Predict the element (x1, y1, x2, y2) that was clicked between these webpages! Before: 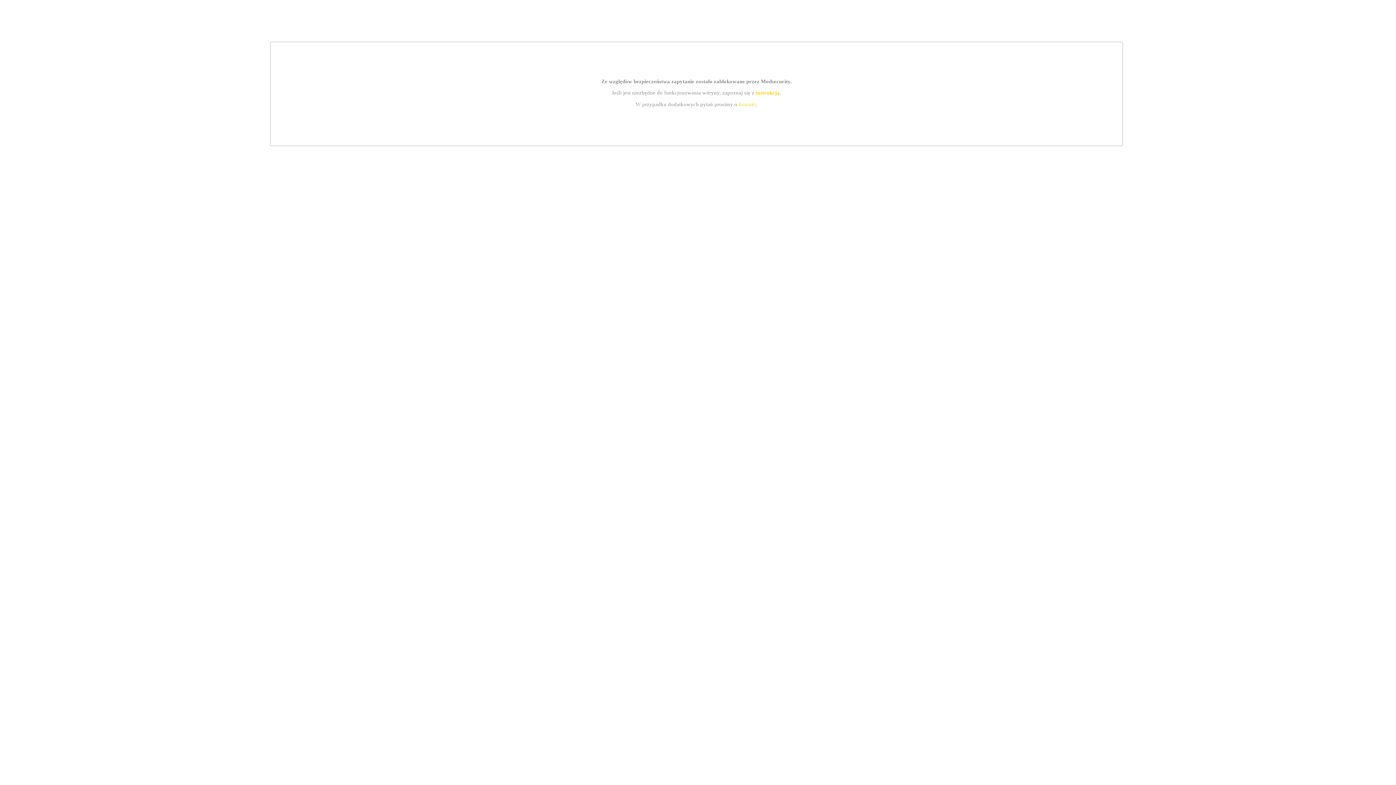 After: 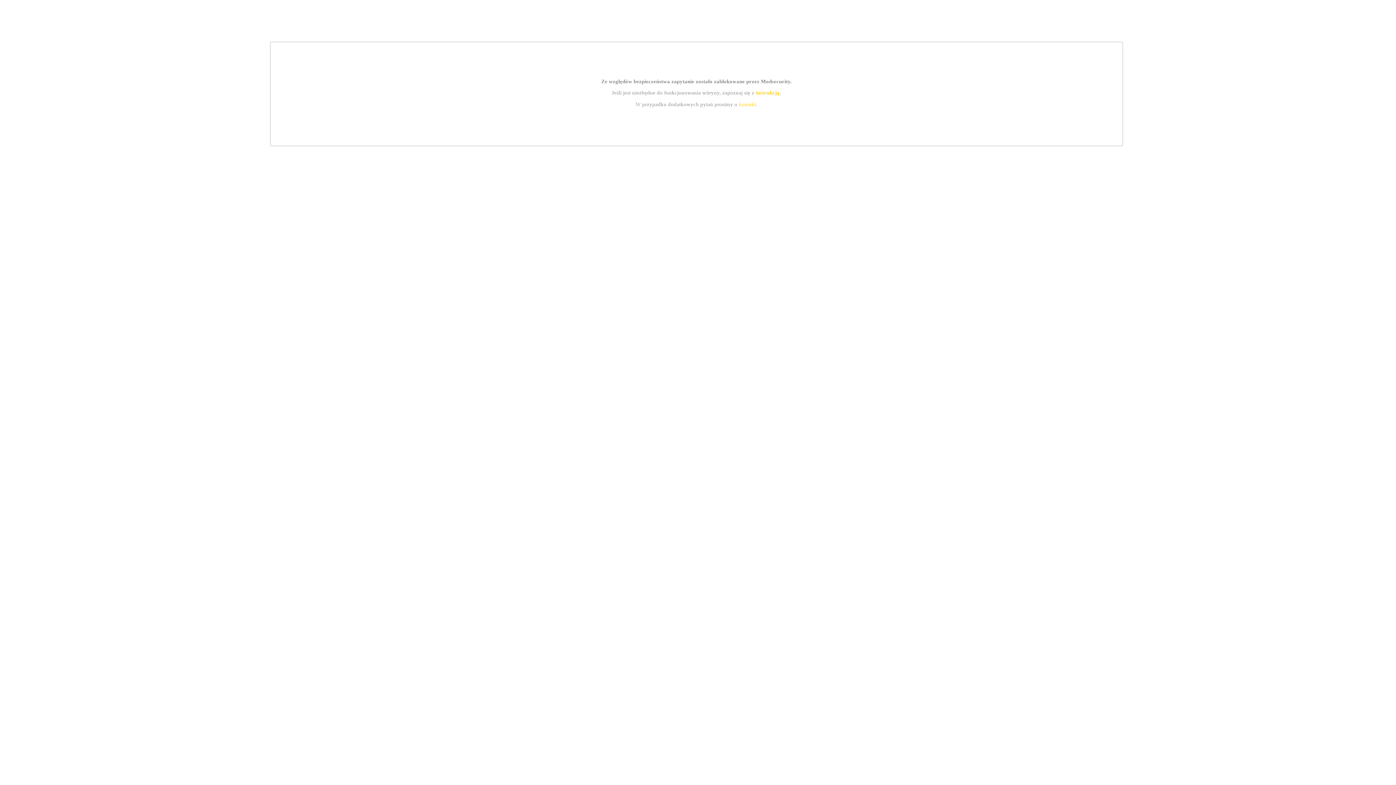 Action: bbox: (739, 101, 756, 107) label: kontakt